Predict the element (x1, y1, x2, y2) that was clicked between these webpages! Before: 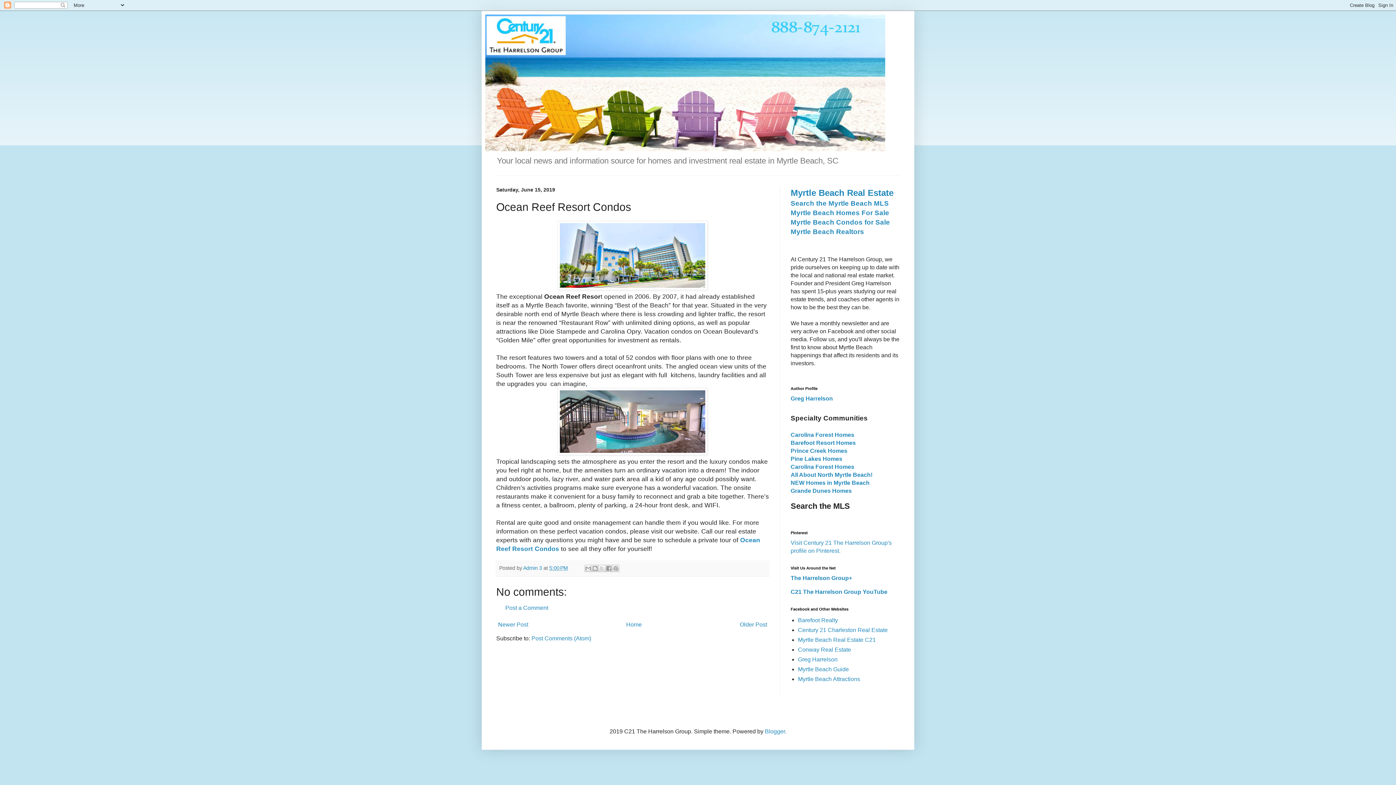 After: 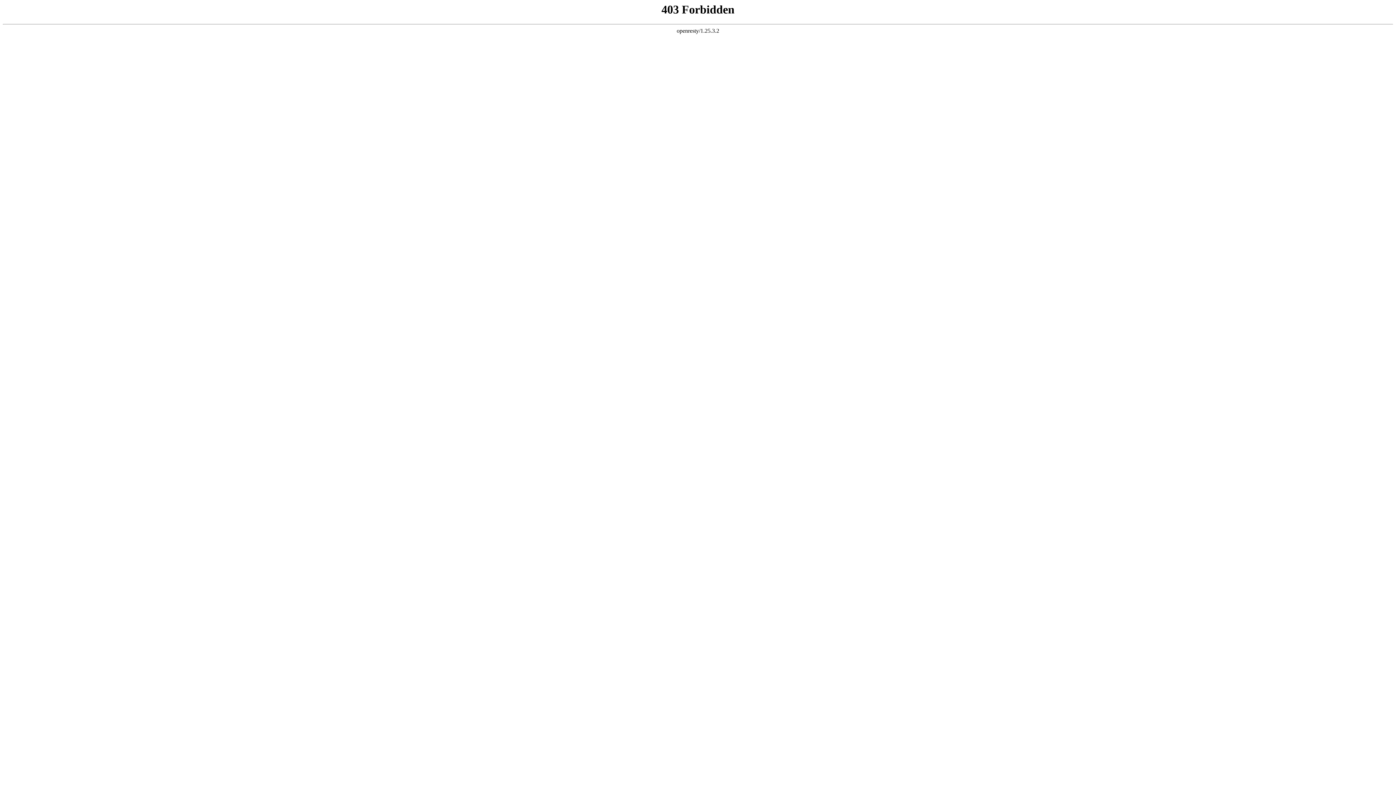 Action: label: Carolina Forest Homes bbox: (790, 464, 854, 470)